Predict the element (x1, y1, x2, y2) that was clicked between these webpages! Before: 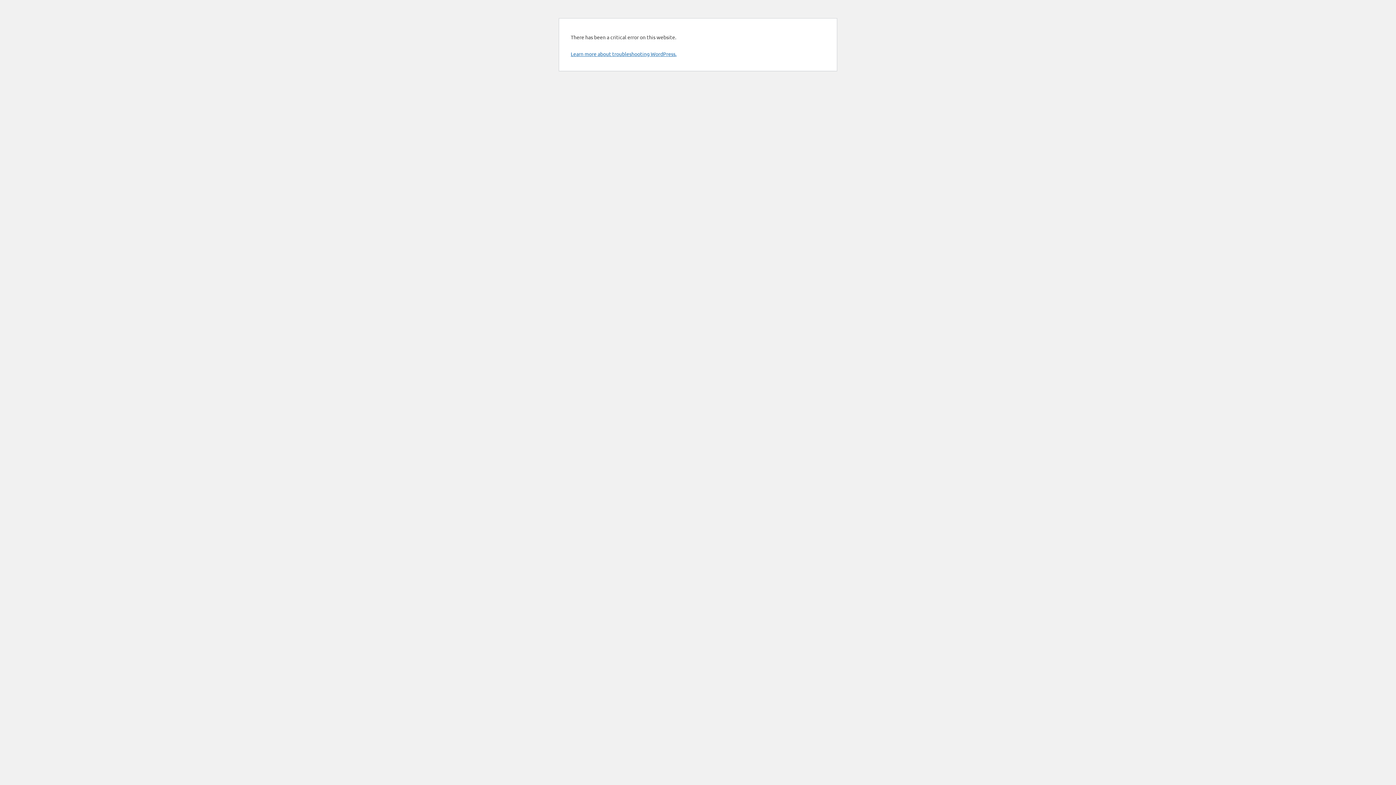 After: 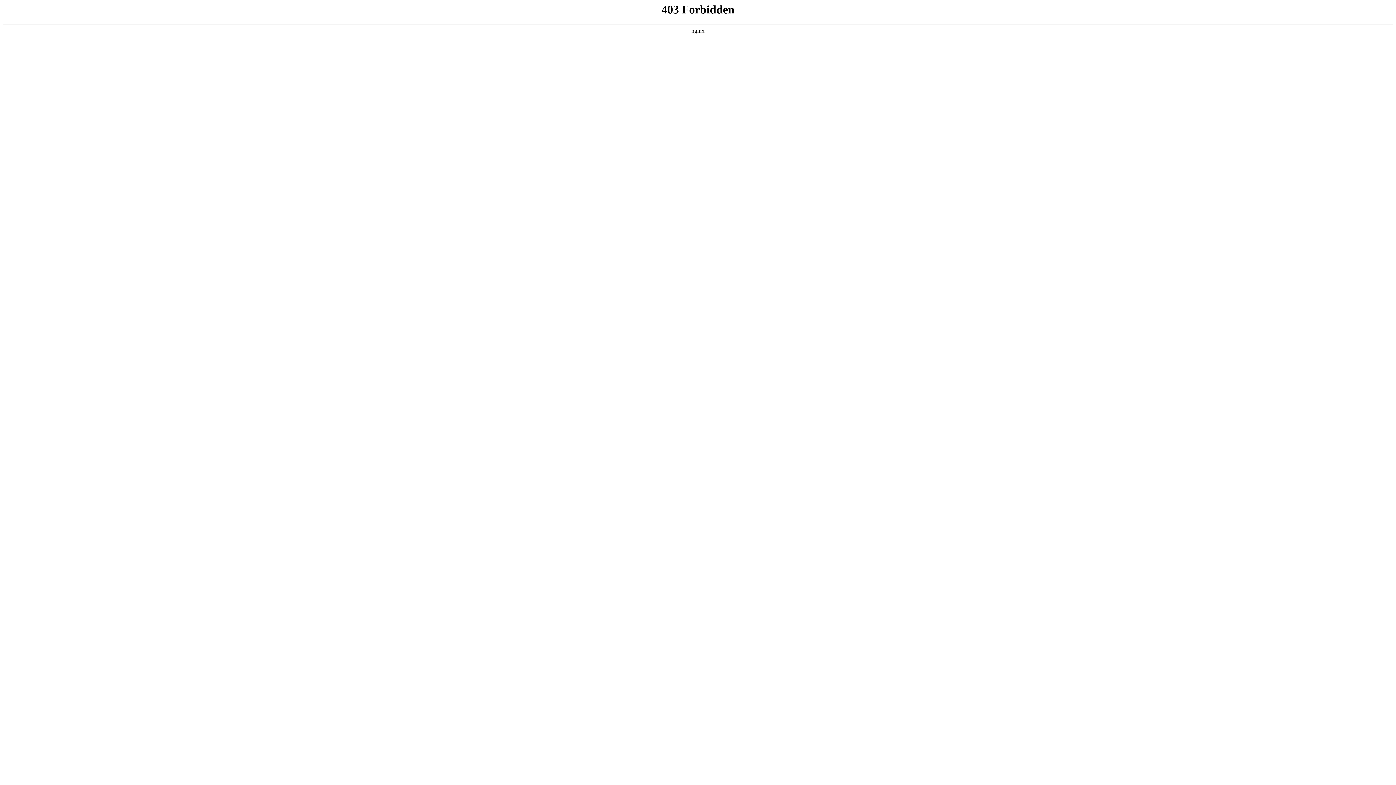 Action: bbox: (570, 50, 676, 57) label: Learn more about troubleshooting WordPress.